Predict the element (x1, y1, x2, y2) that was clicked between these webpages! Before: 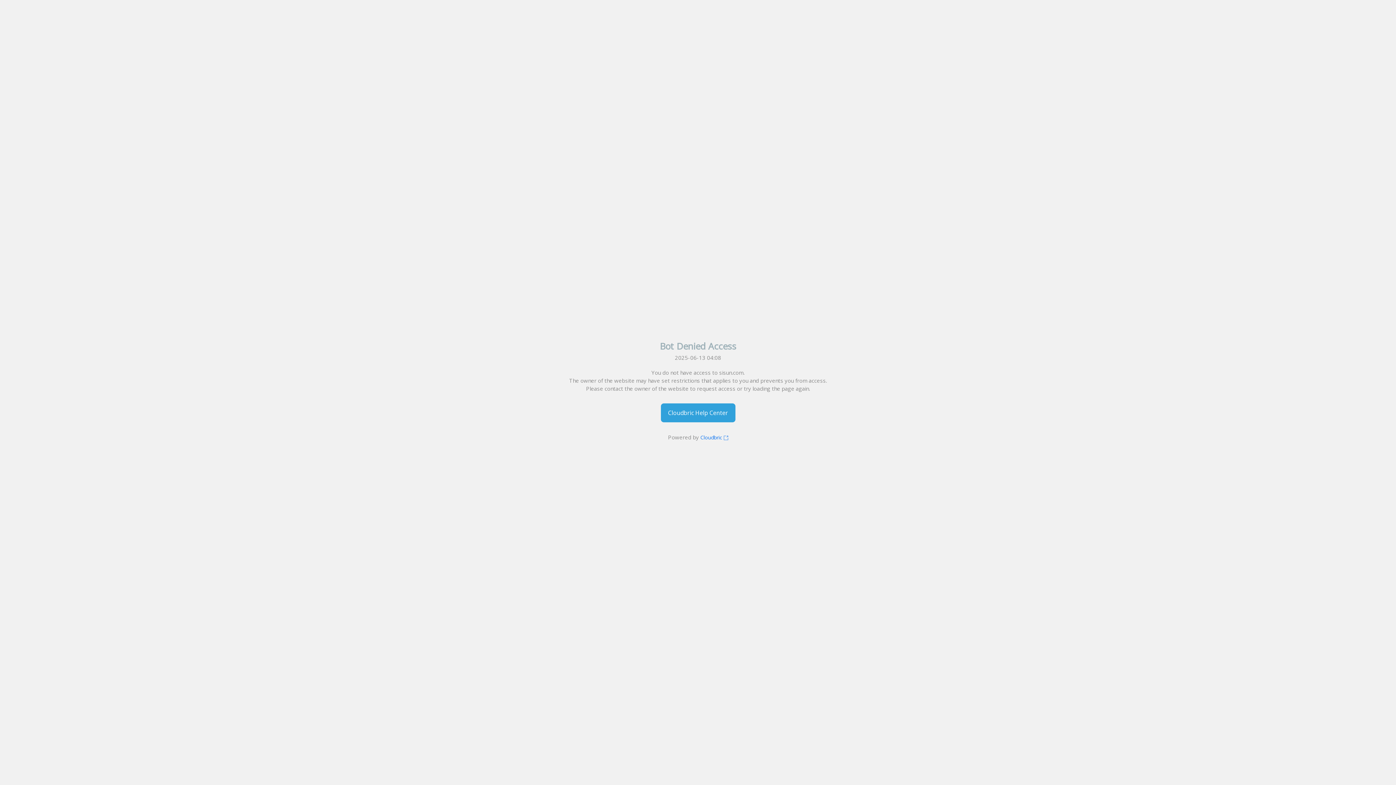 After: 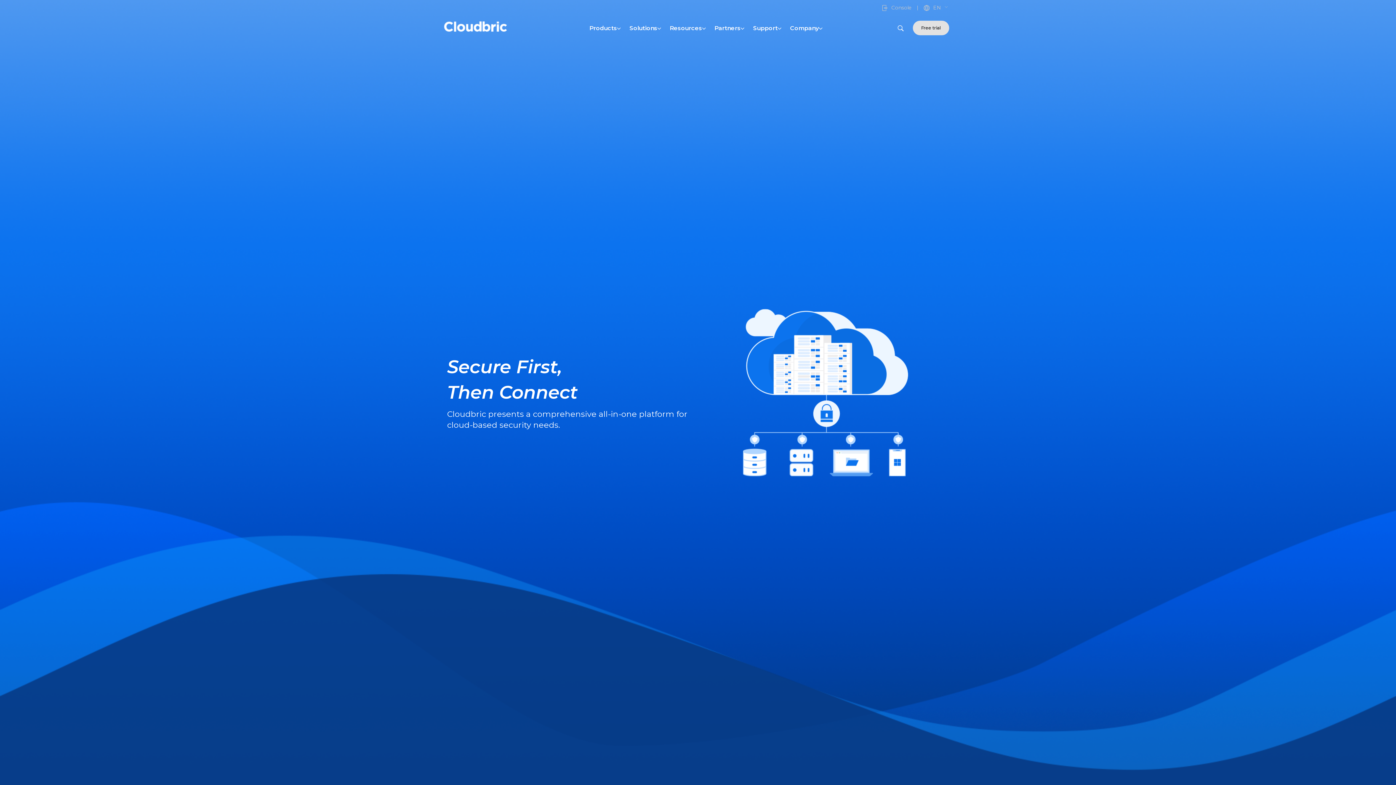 Action: bbox: (700, 434, 728, 441) label: Cloudbric 